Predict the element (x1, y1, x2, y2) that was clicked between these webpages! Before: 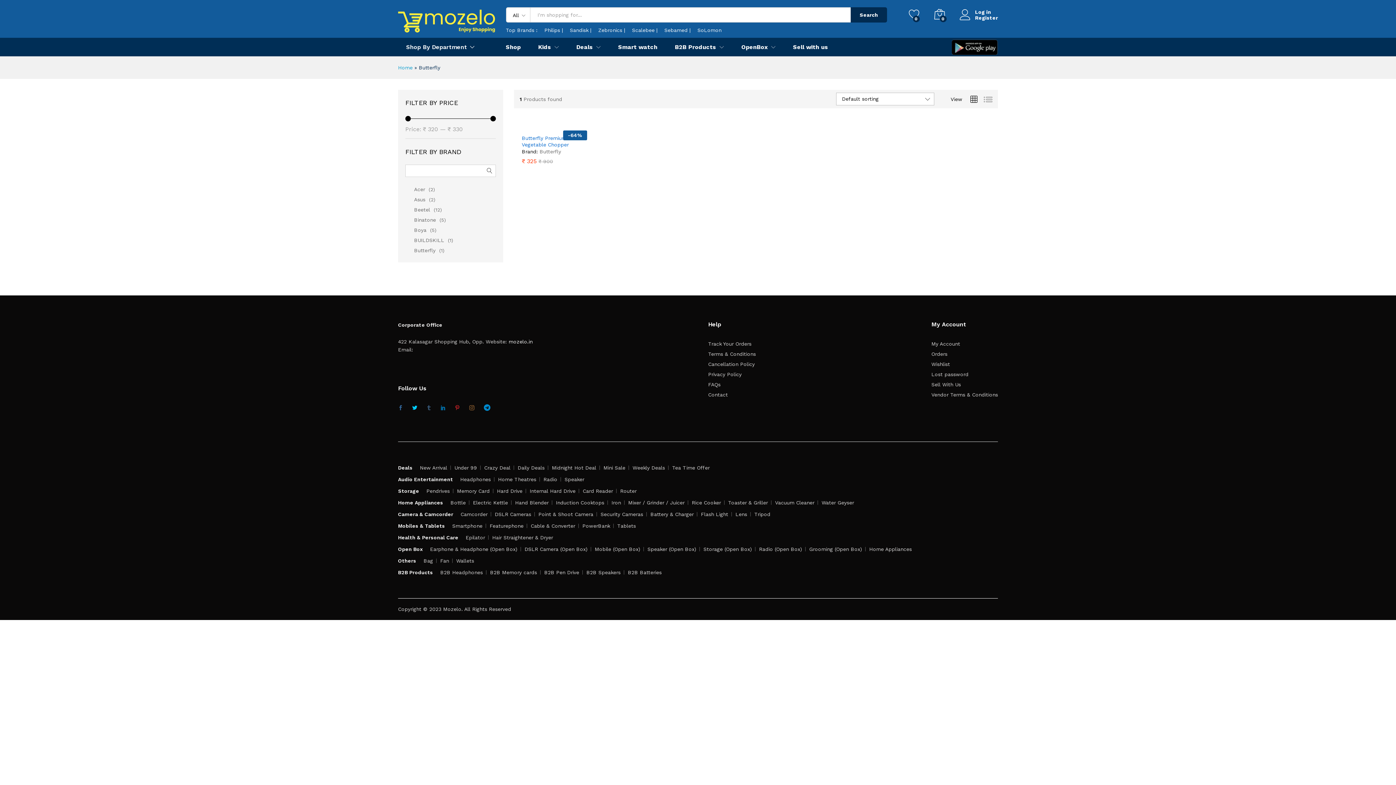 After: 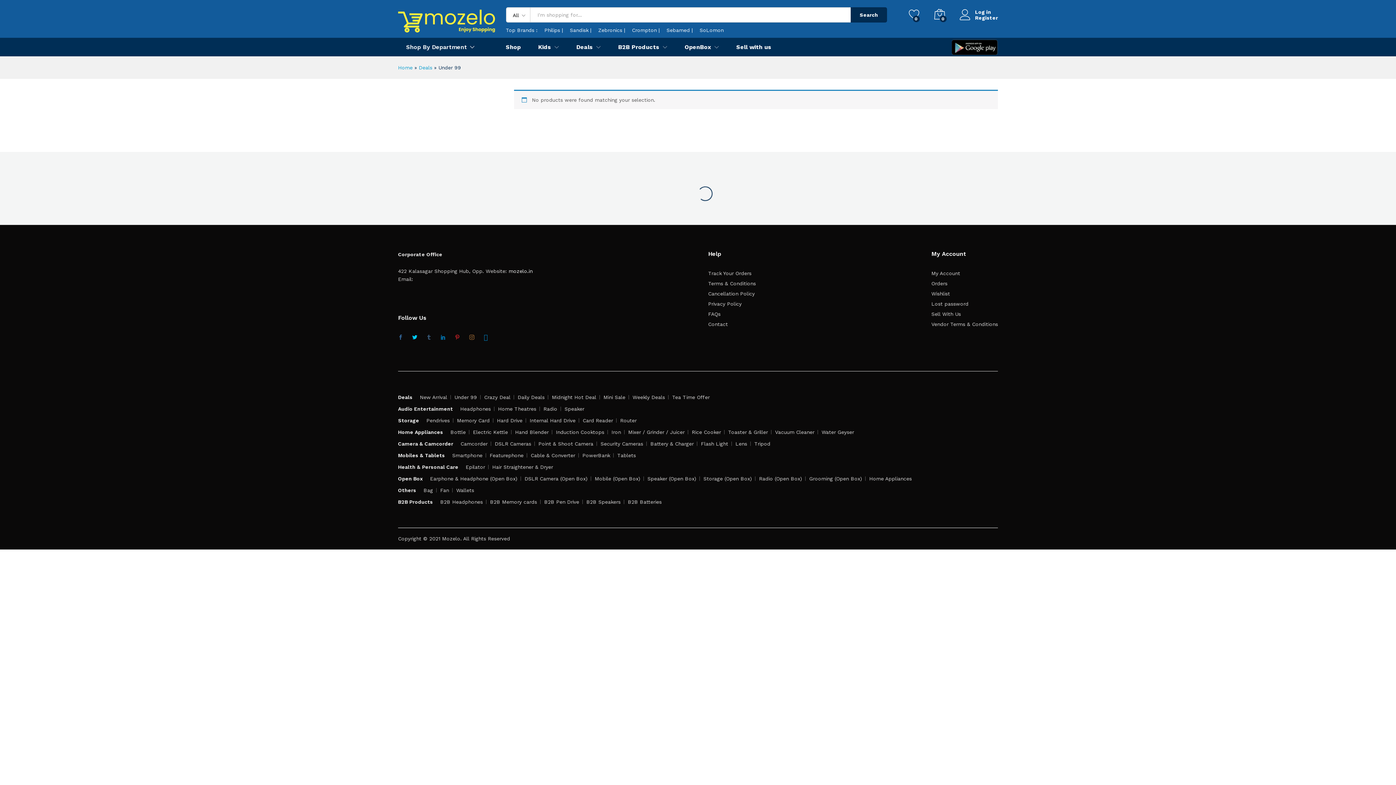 Action: label: Under 99 bbox: (454, 464, 477, 470)